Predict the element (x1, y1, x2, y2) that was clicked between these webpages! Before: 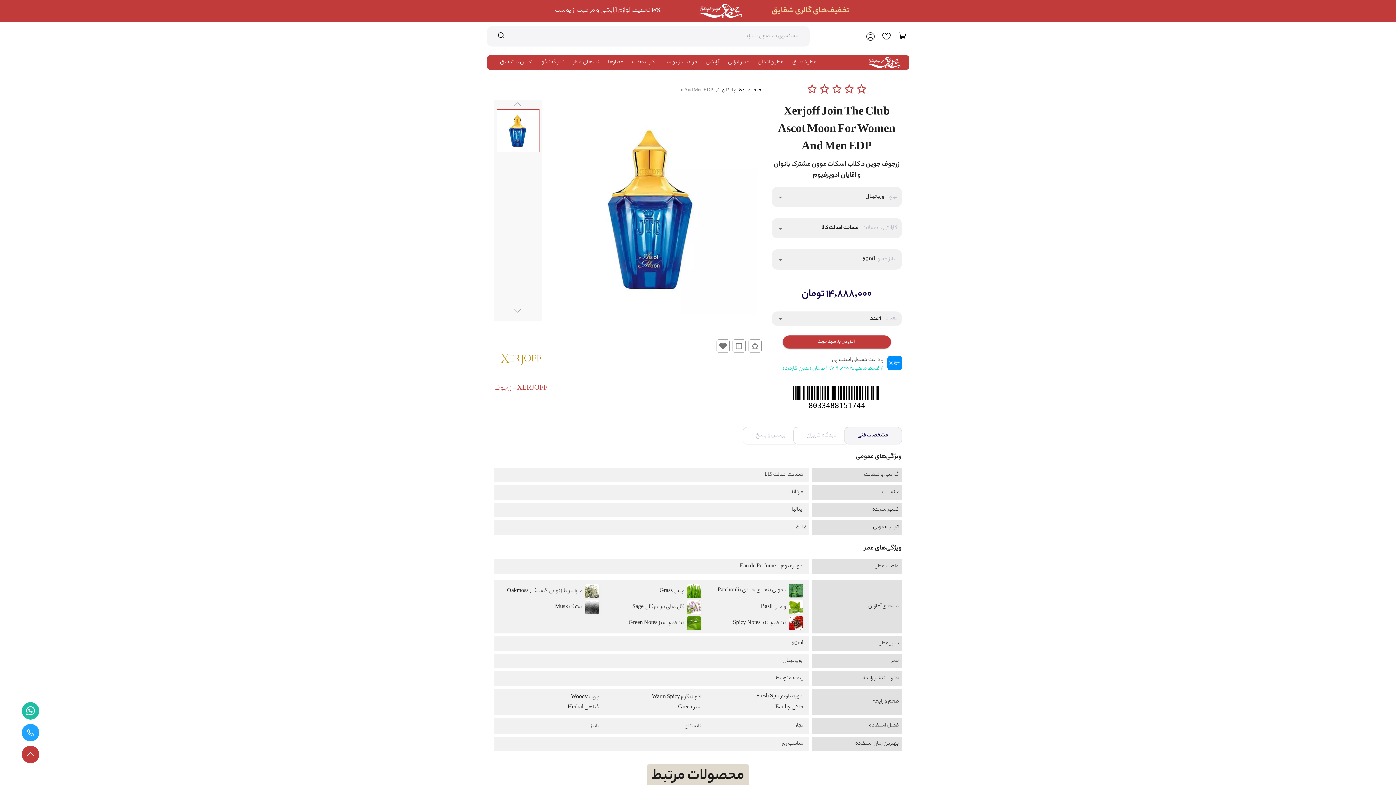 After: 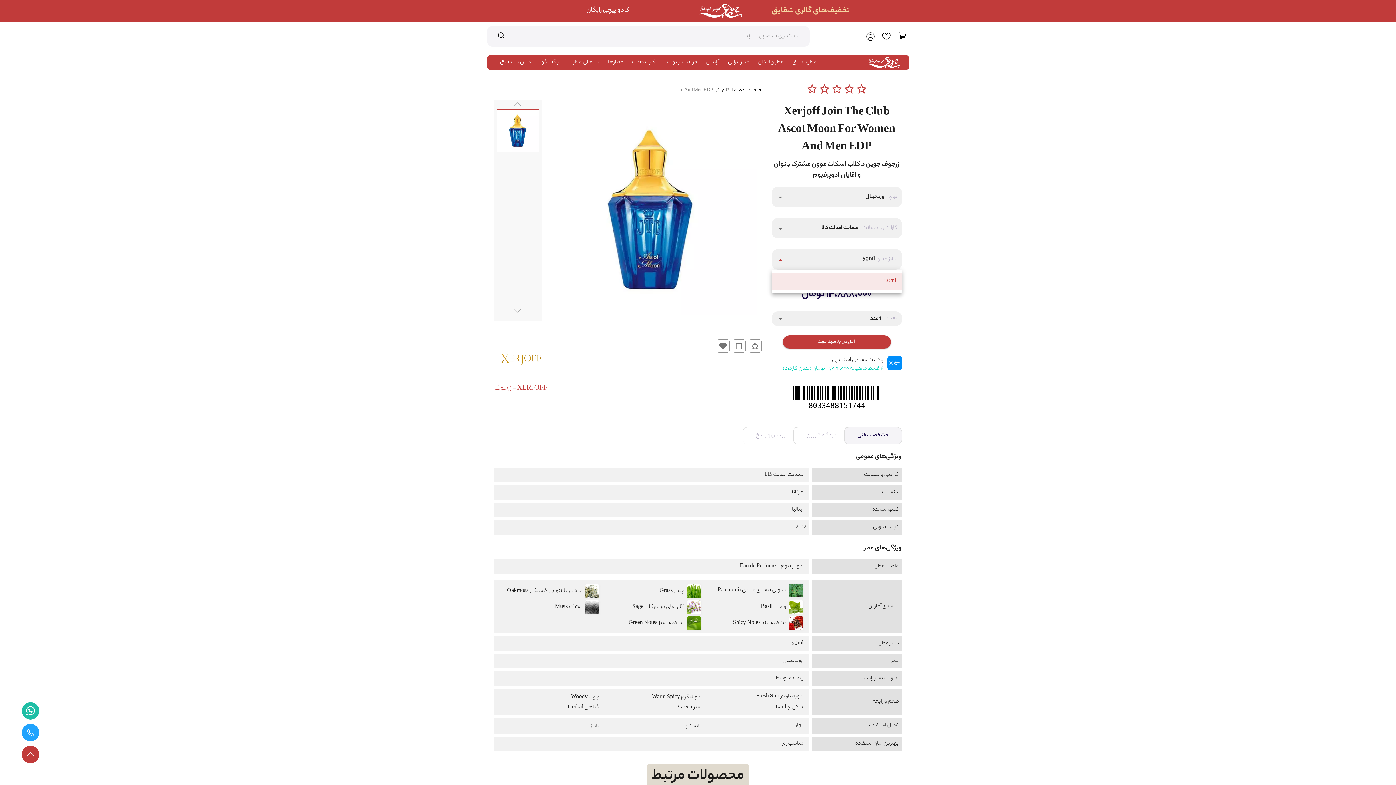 Action: label: سایز عطر:
50ml
arrow_drop_down bbox: (771, 249, 902, 269)